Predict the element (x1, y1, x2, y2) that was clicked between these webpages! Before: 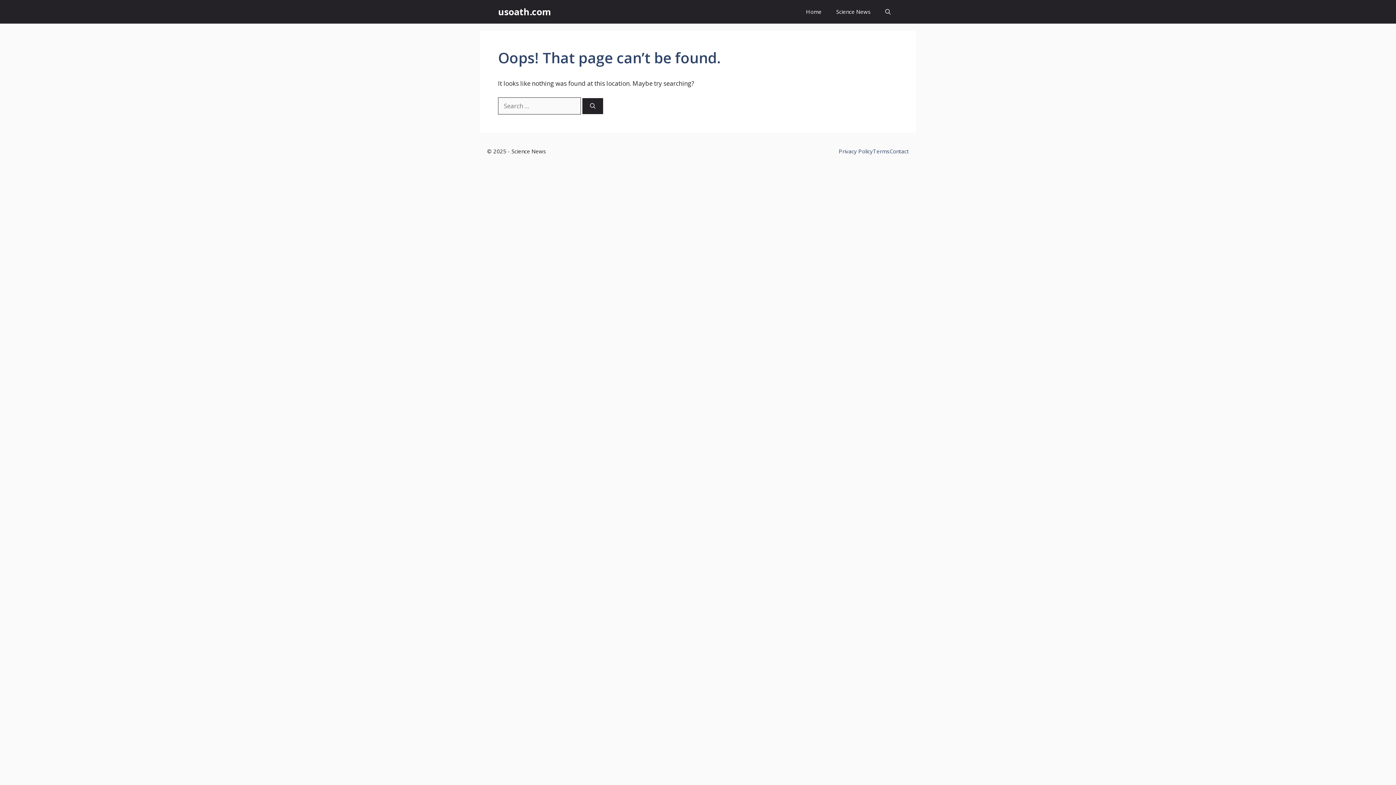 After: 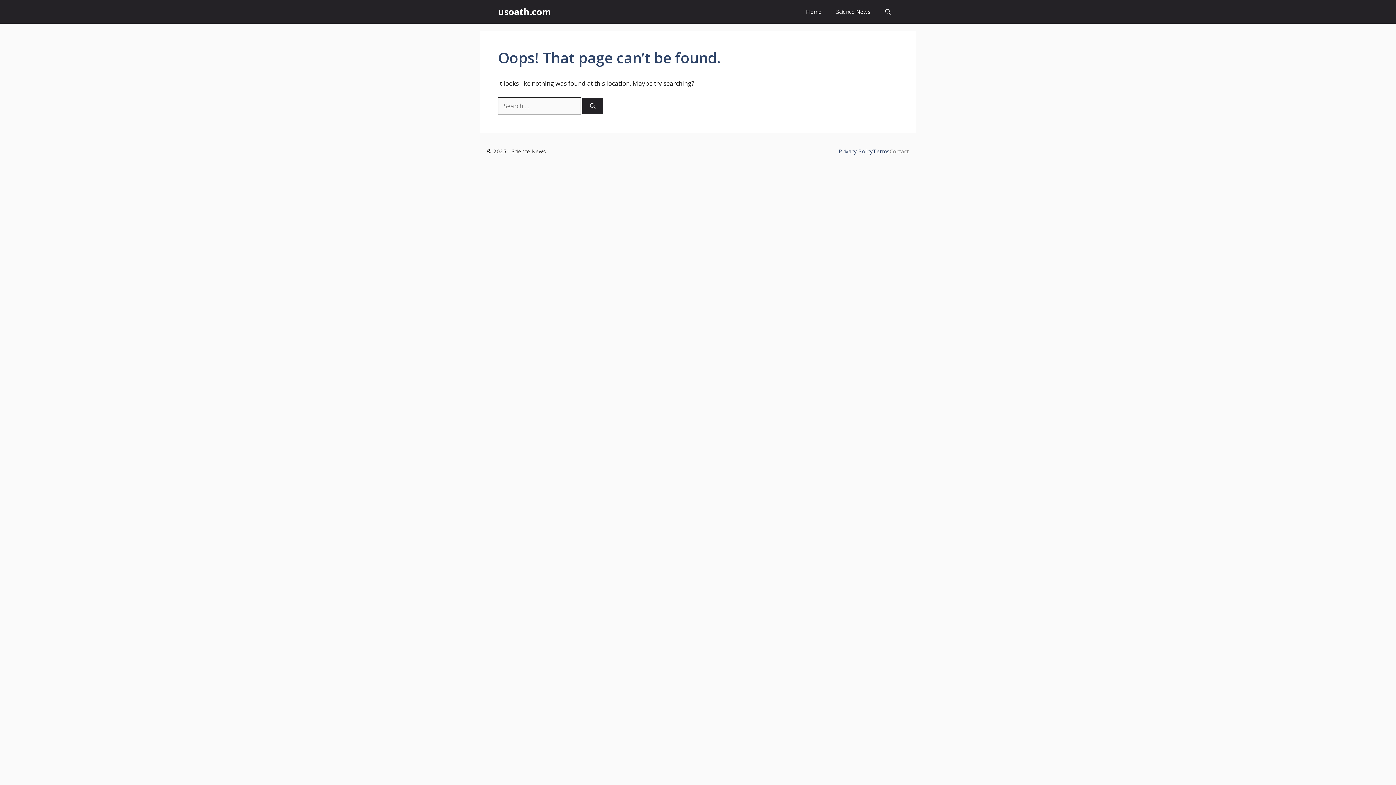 Action: label: Contact bbox: (889, 147, 909, 154)